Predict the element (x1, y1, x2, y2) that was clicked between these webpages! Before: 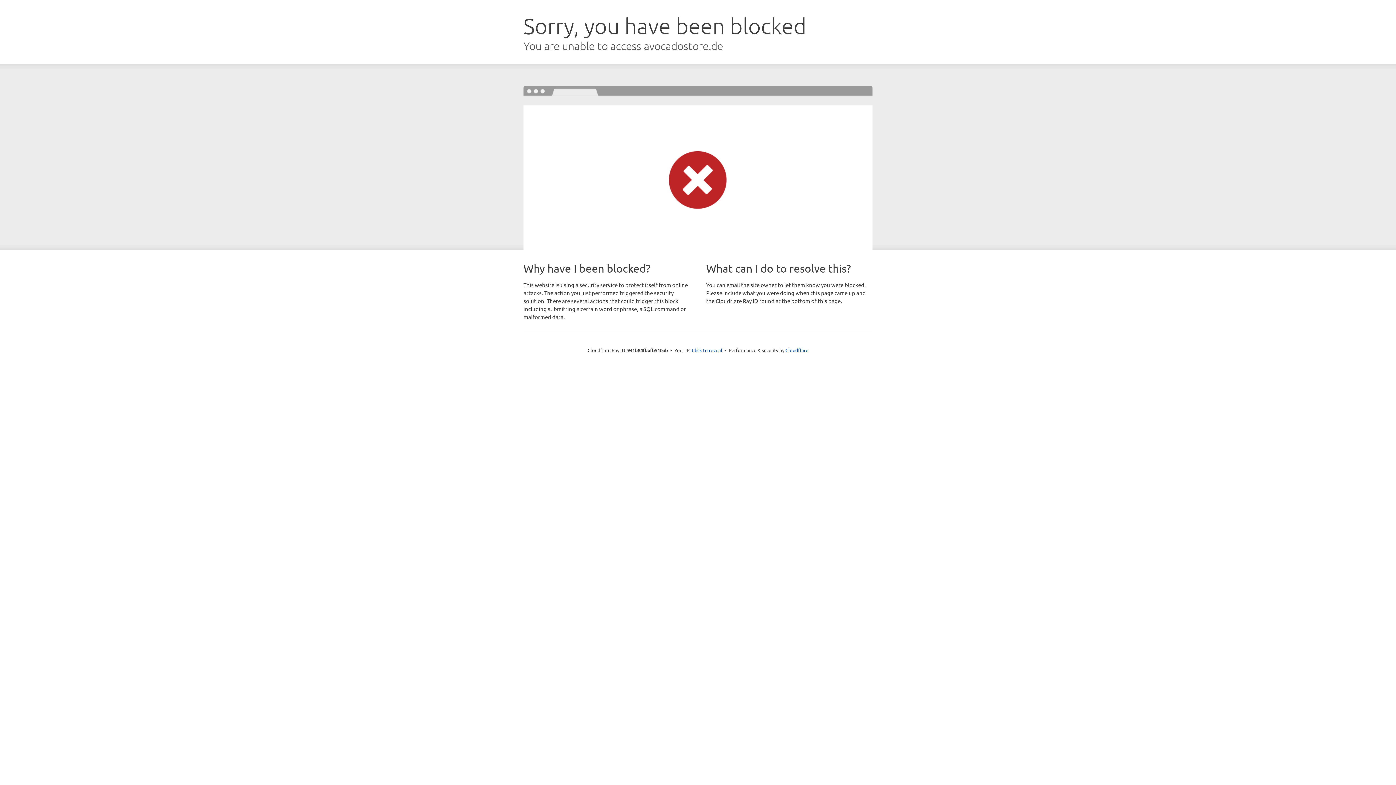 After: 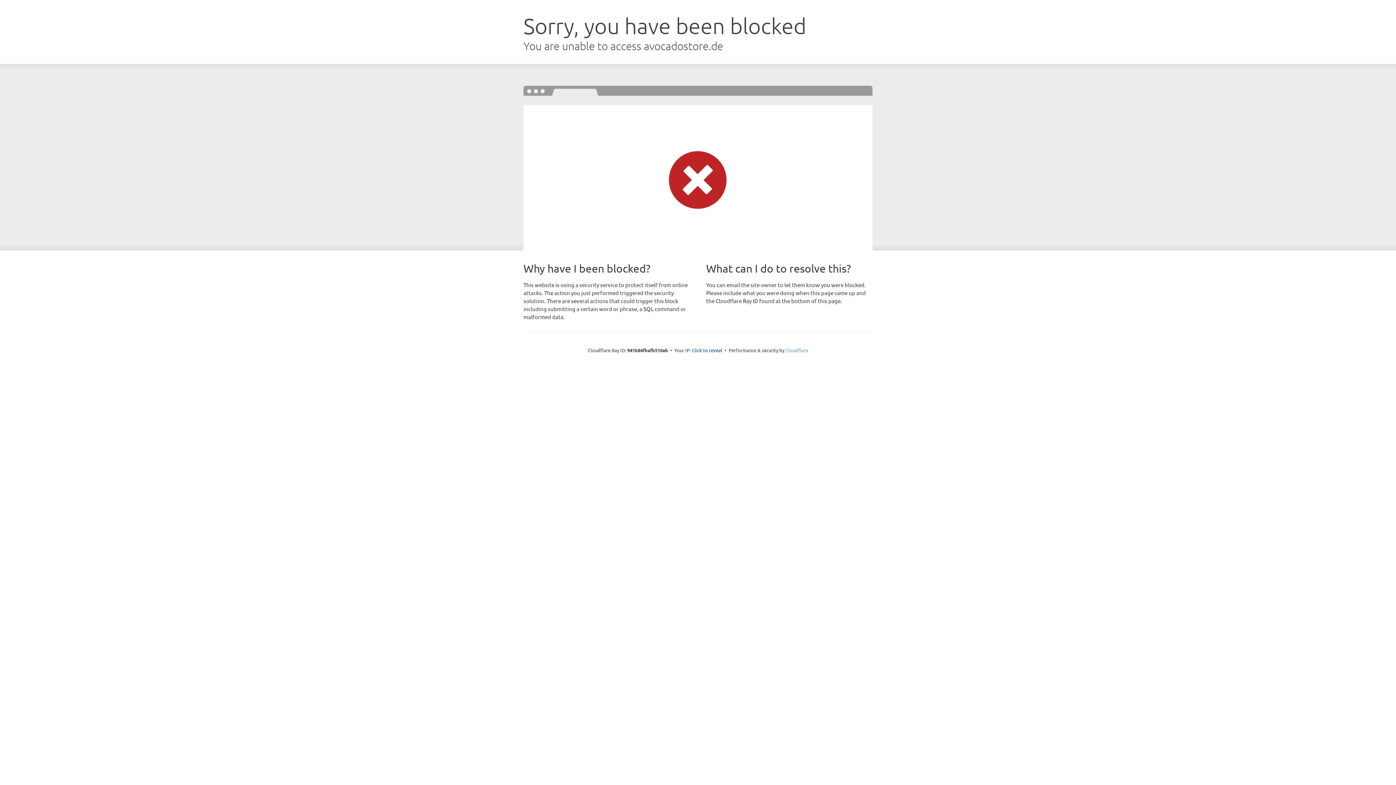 Action: bbox: (785, 347, 808, 353) label: Cloudflare